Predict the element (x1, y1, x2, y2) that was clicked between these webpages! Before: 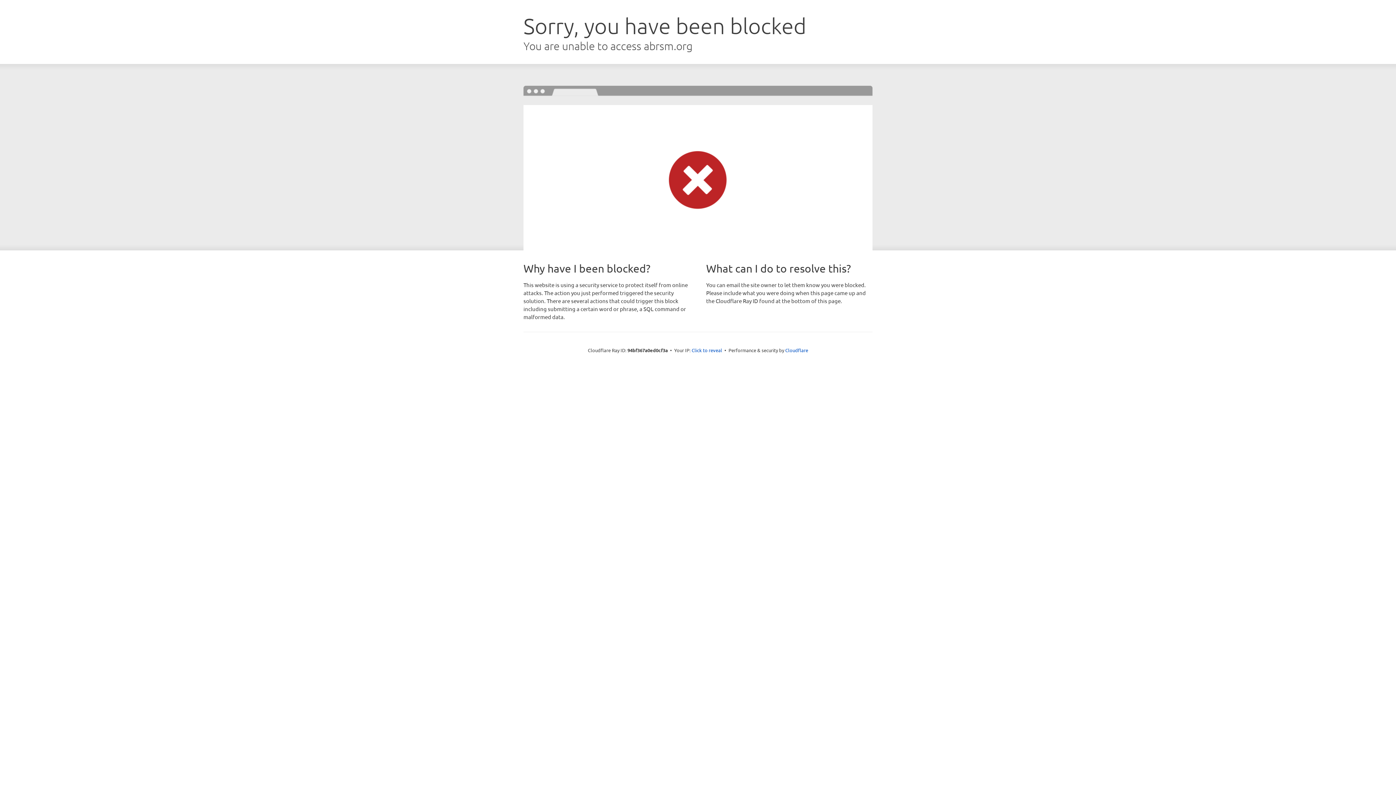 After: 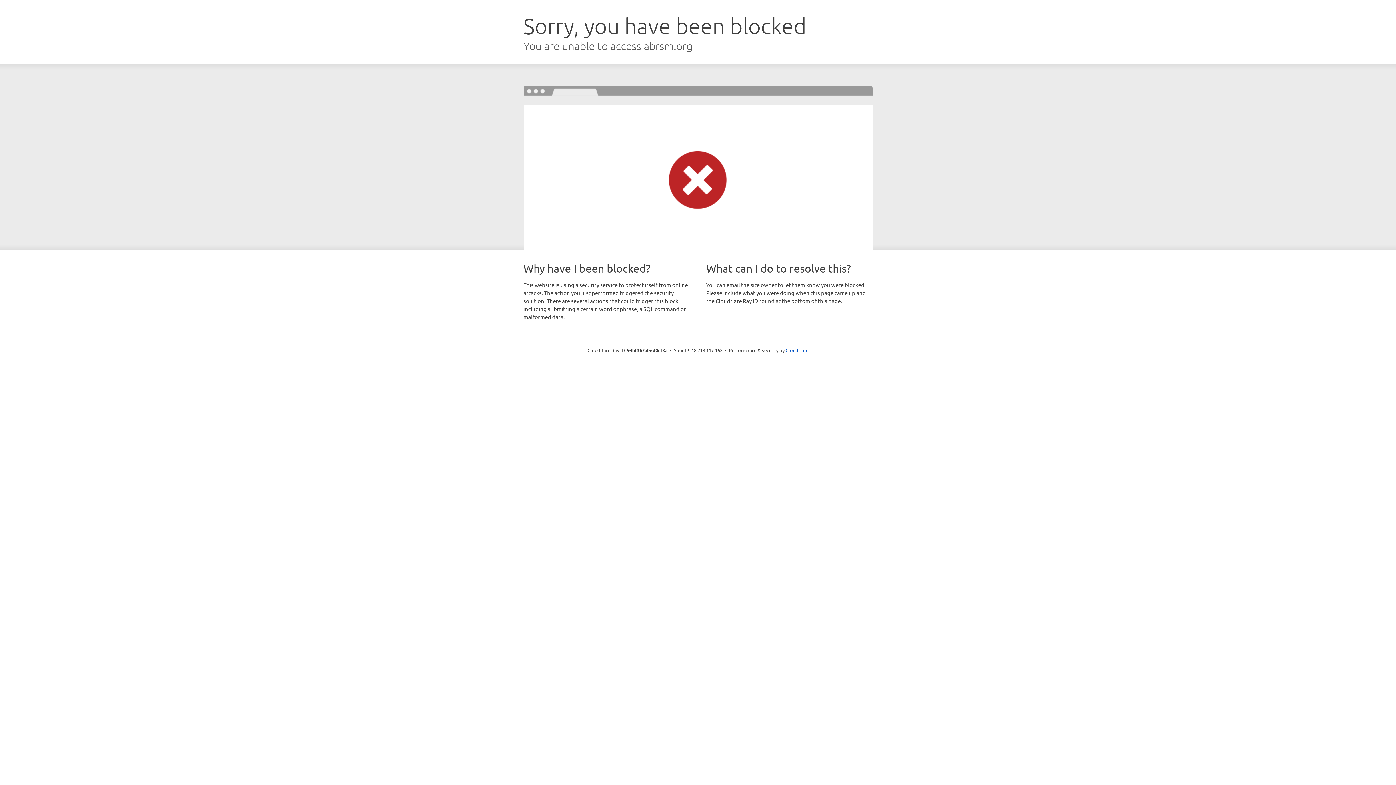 Action: label: Click to reveal bbox: (691, 346, 722, 353)